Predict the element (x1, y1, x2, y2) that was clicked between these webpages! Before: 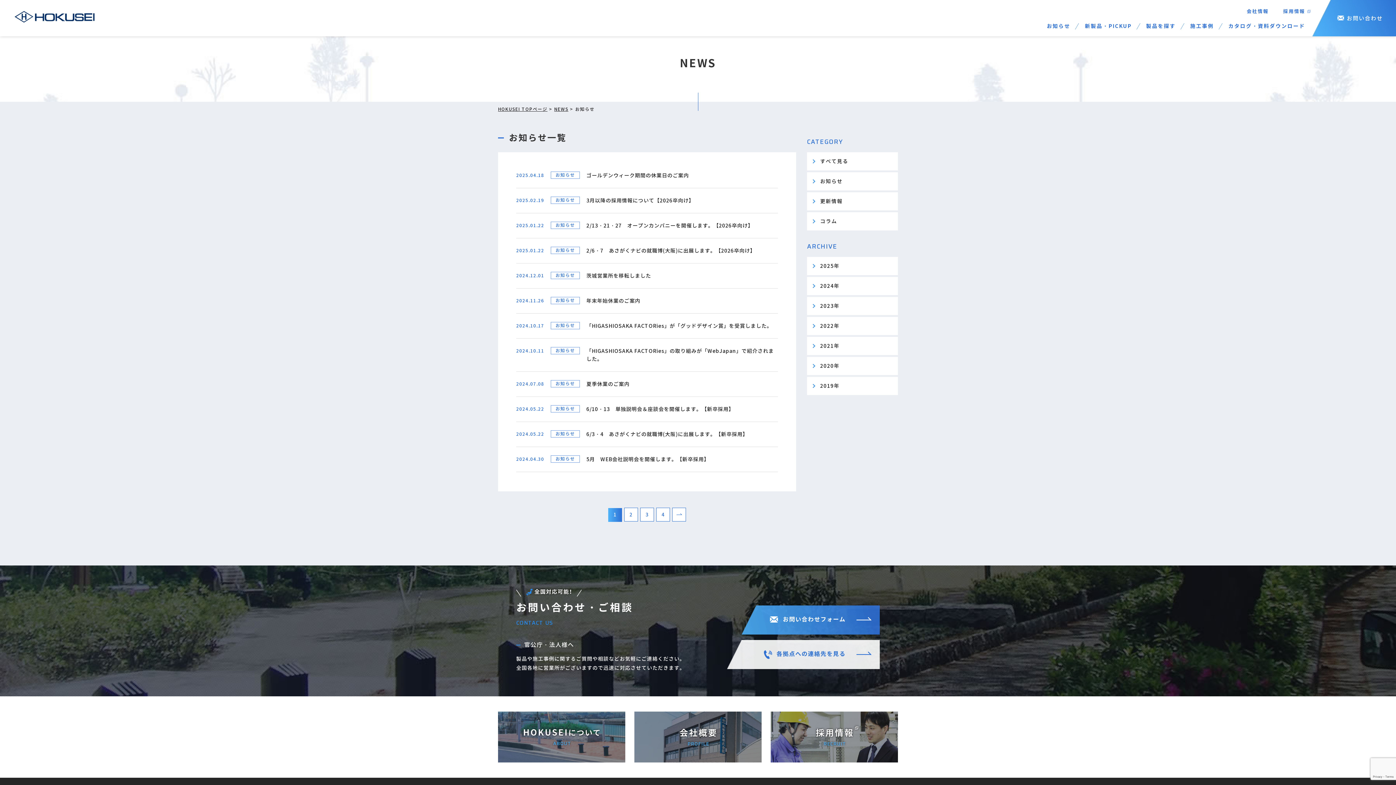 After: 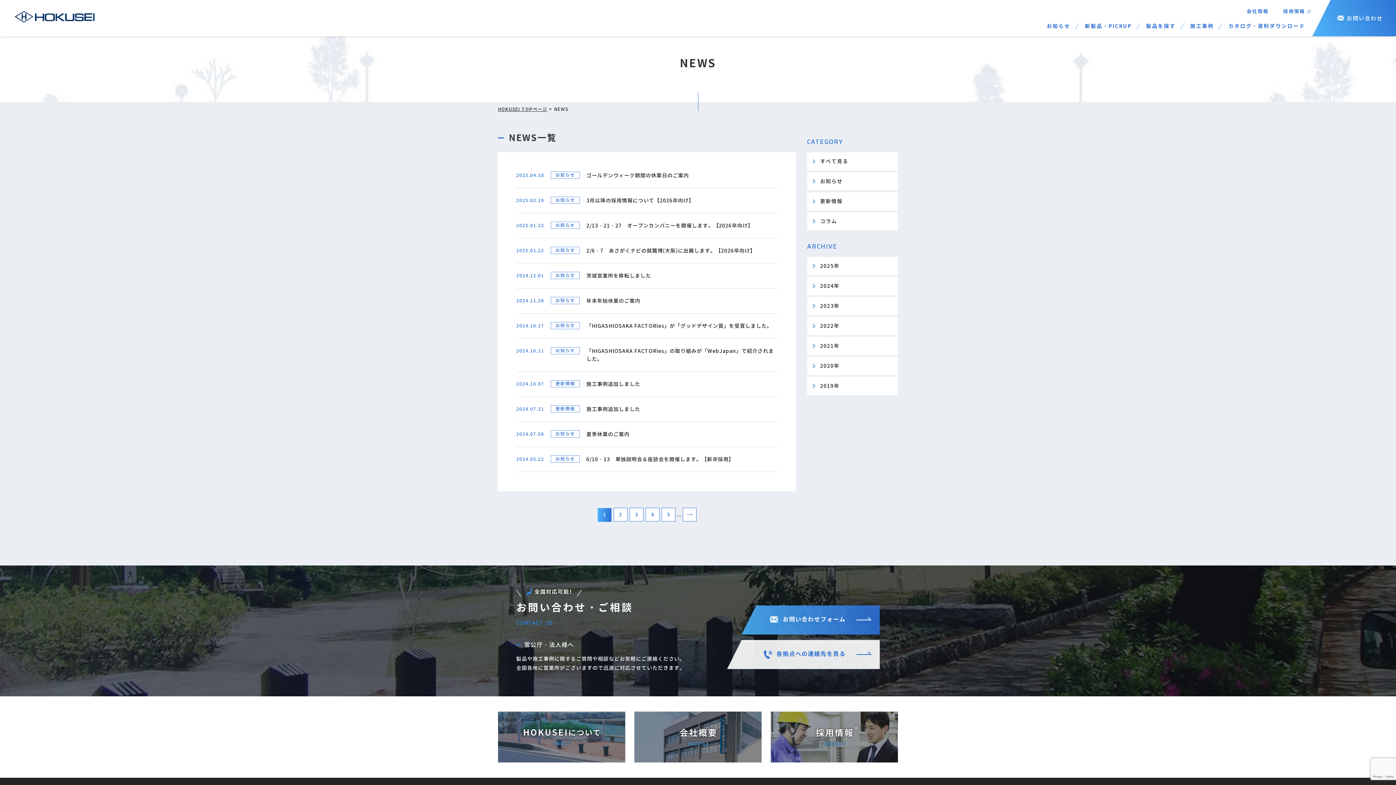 Action: bbox: (554, 106, 568, 112) label: NEWS